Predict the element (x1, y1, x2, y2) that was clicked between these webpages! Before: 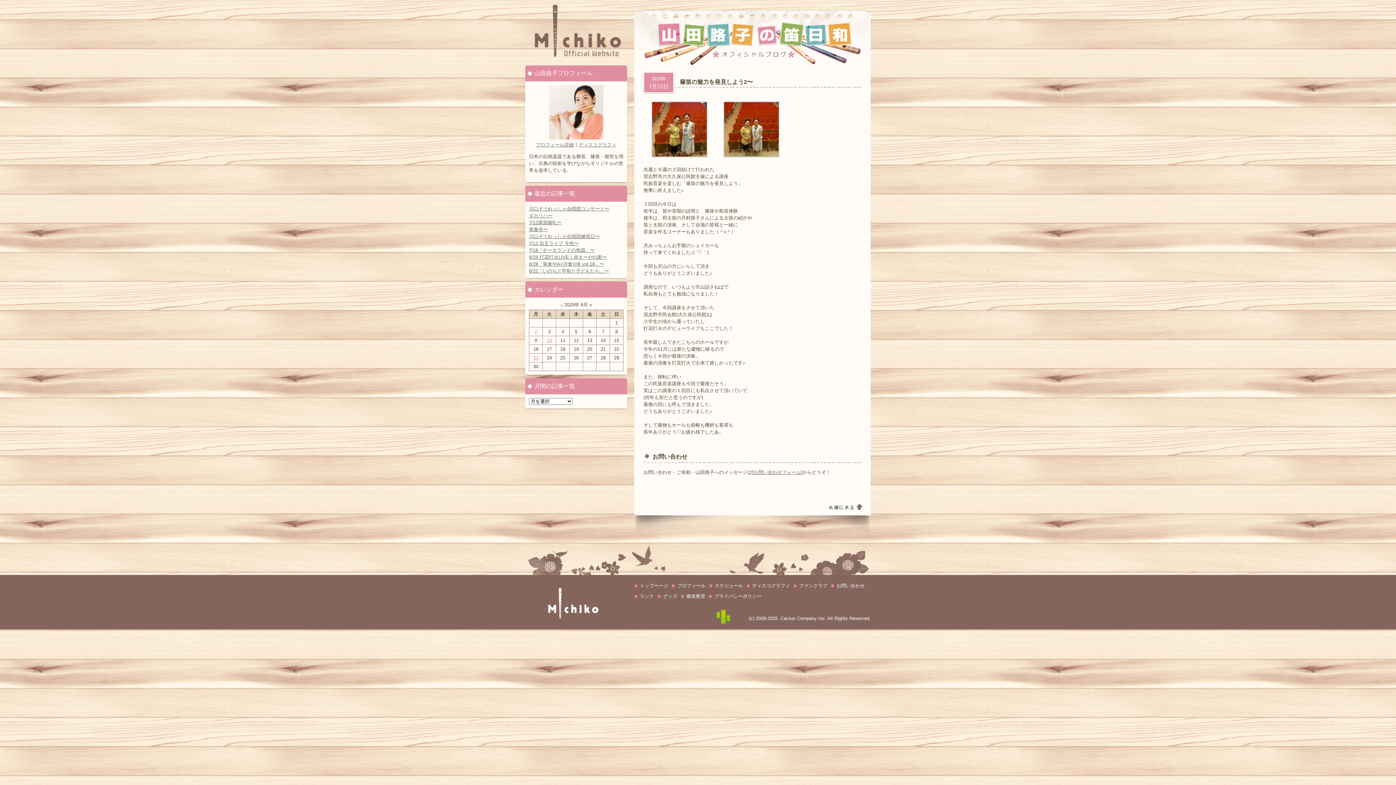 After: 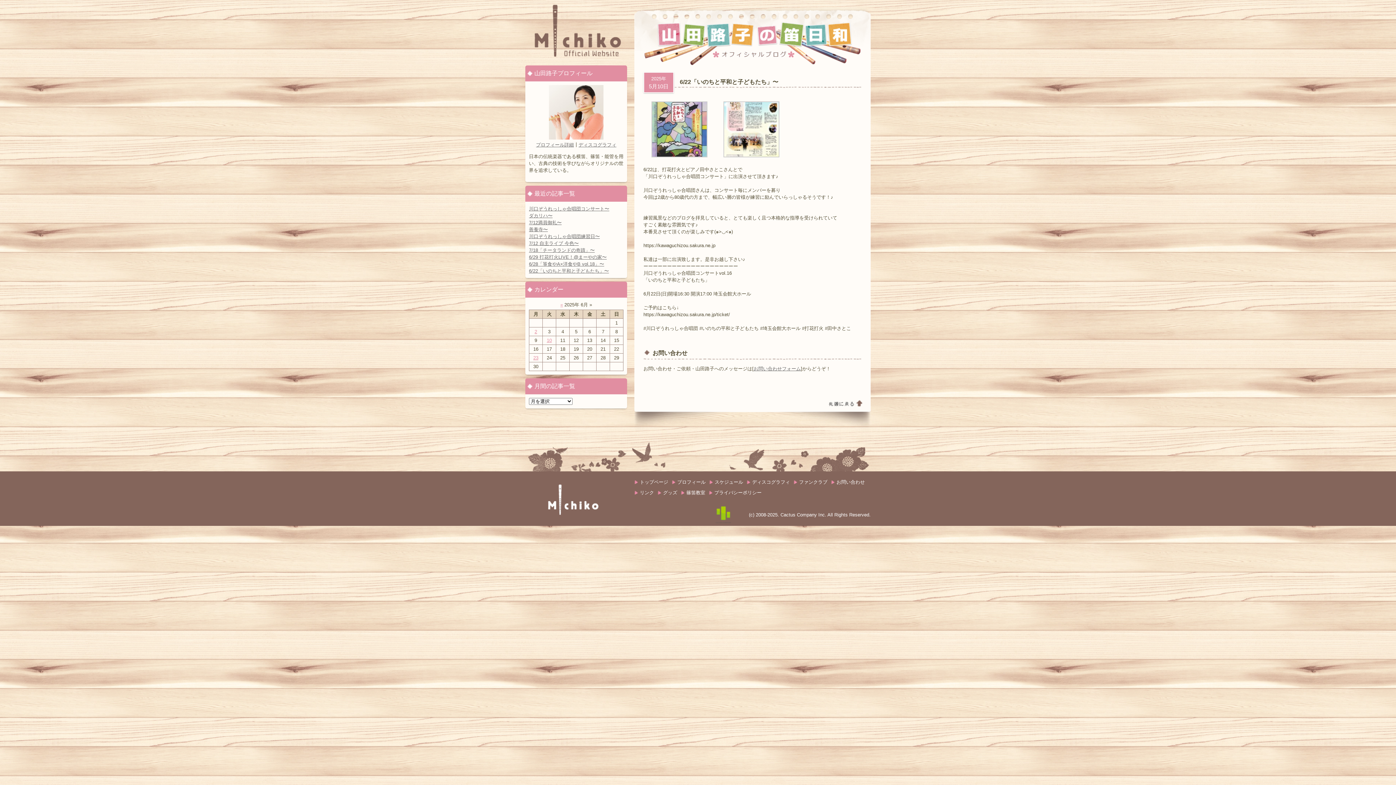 Action: bbox: (529, 268, 609, 273) label: 6/22「いのちと平和と子どもたち」〜